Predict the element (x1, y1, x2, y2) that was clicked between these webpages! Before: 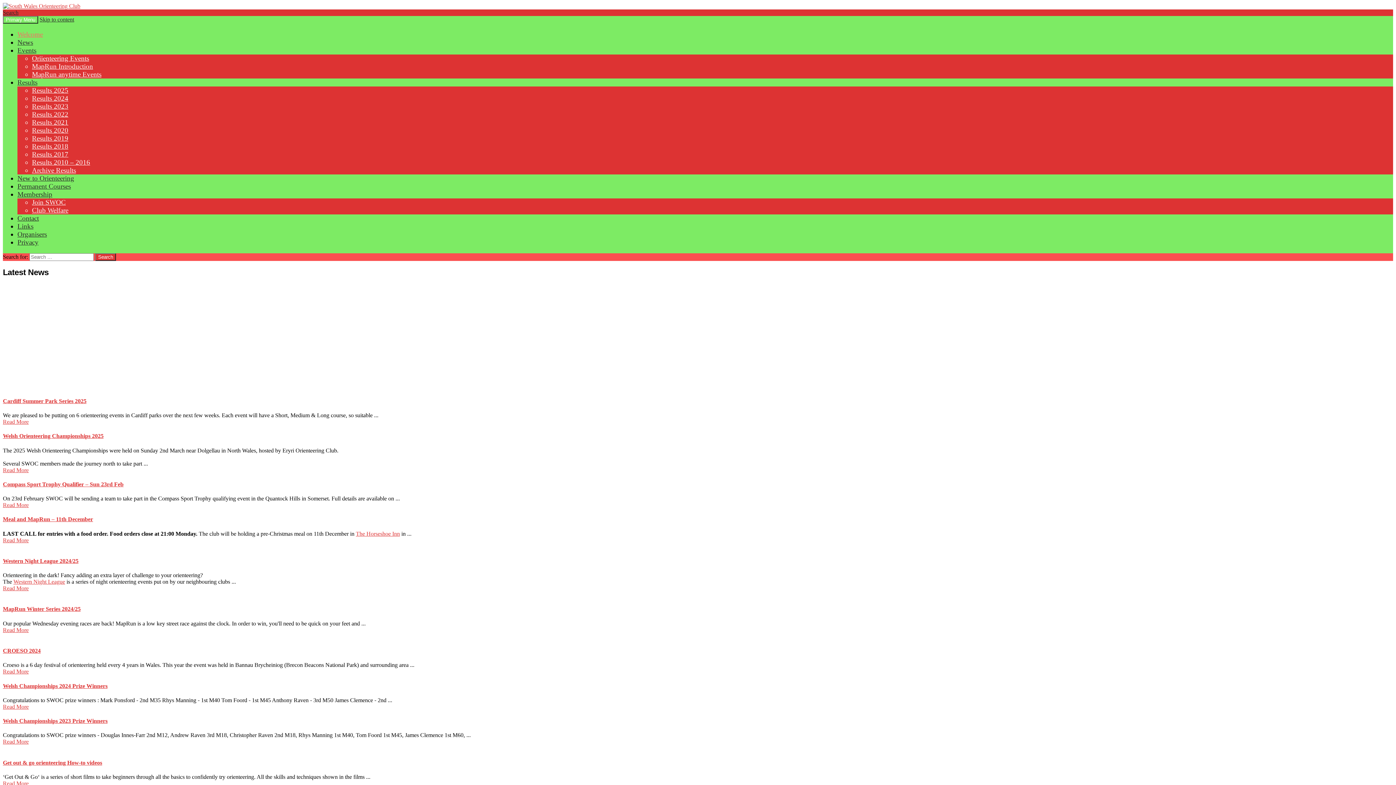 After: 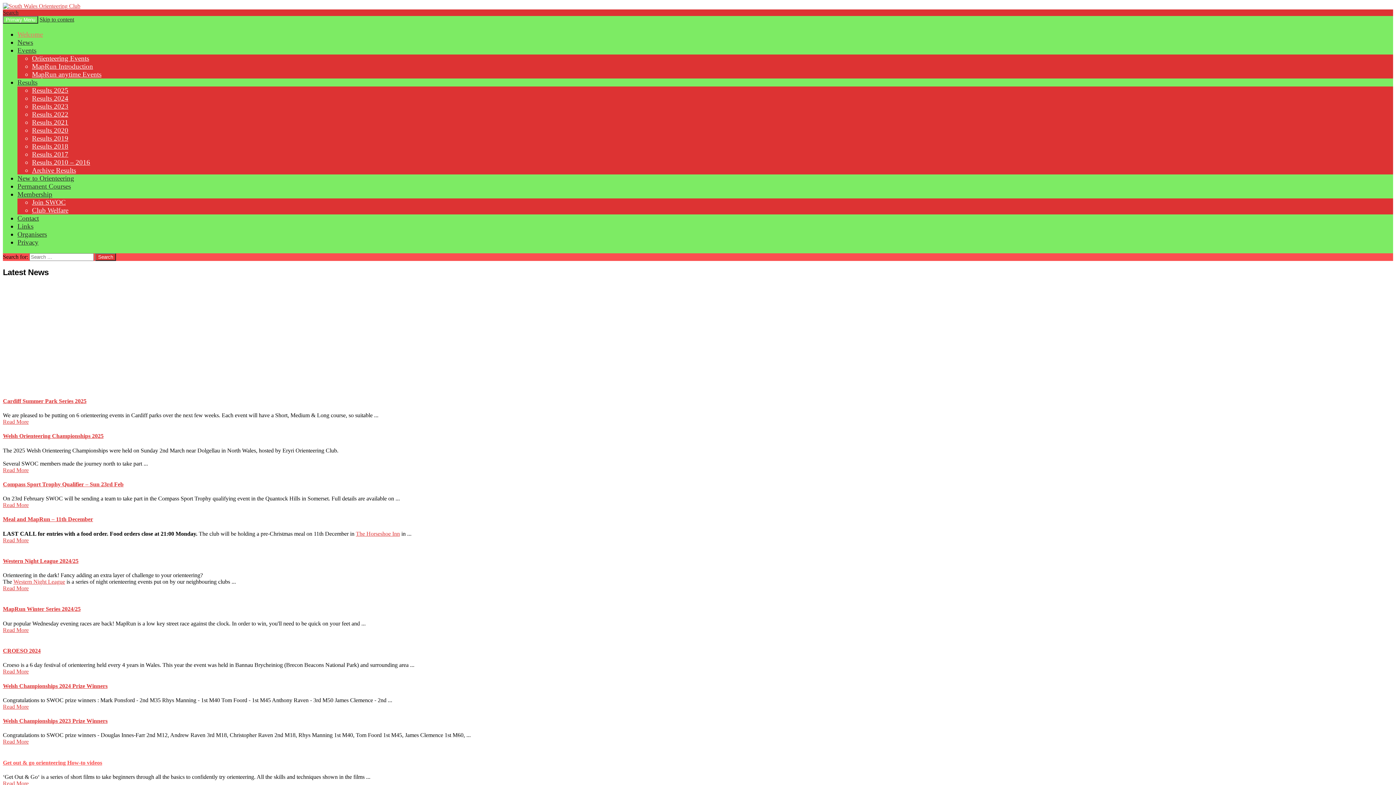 Action: label: Get out & go orienteering How-to videos bbox: (2, 759, 102, 766)